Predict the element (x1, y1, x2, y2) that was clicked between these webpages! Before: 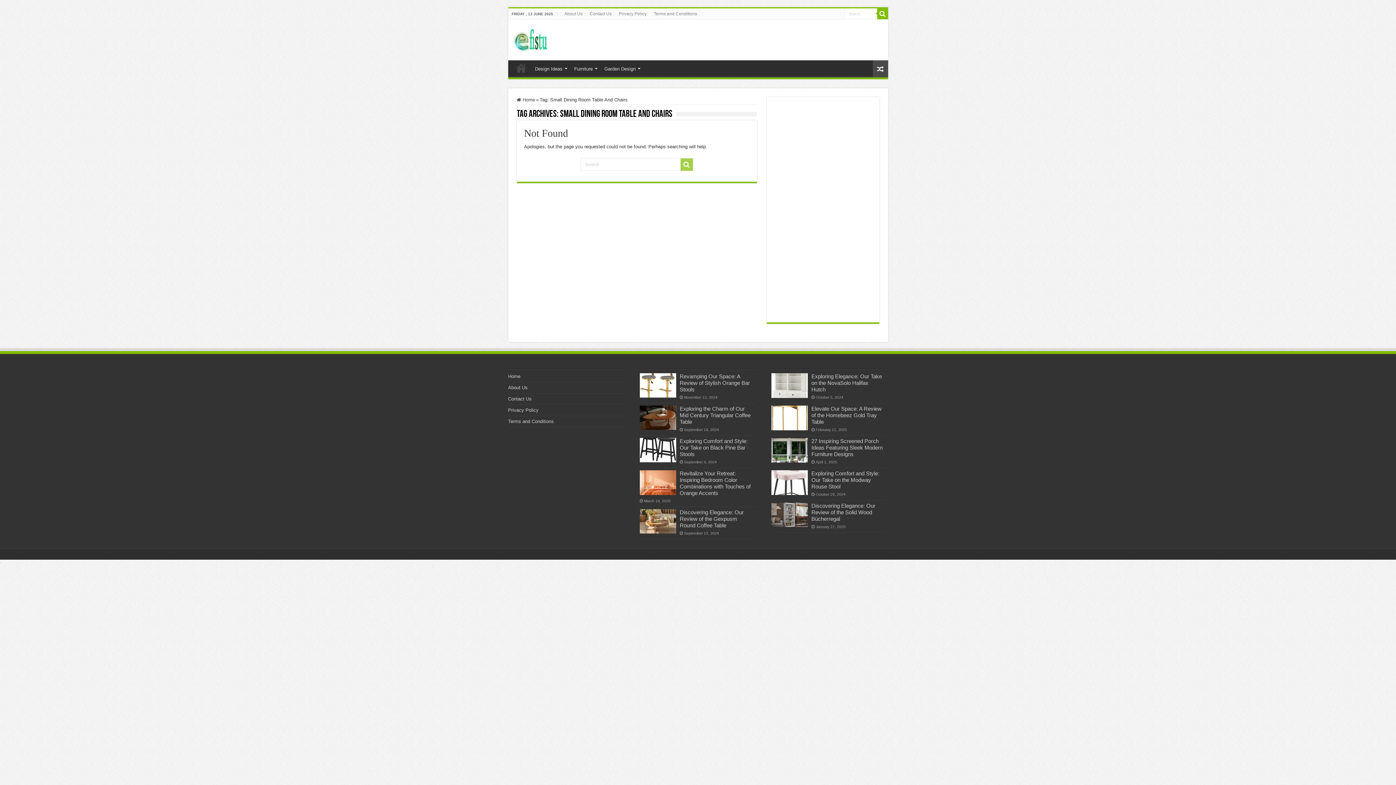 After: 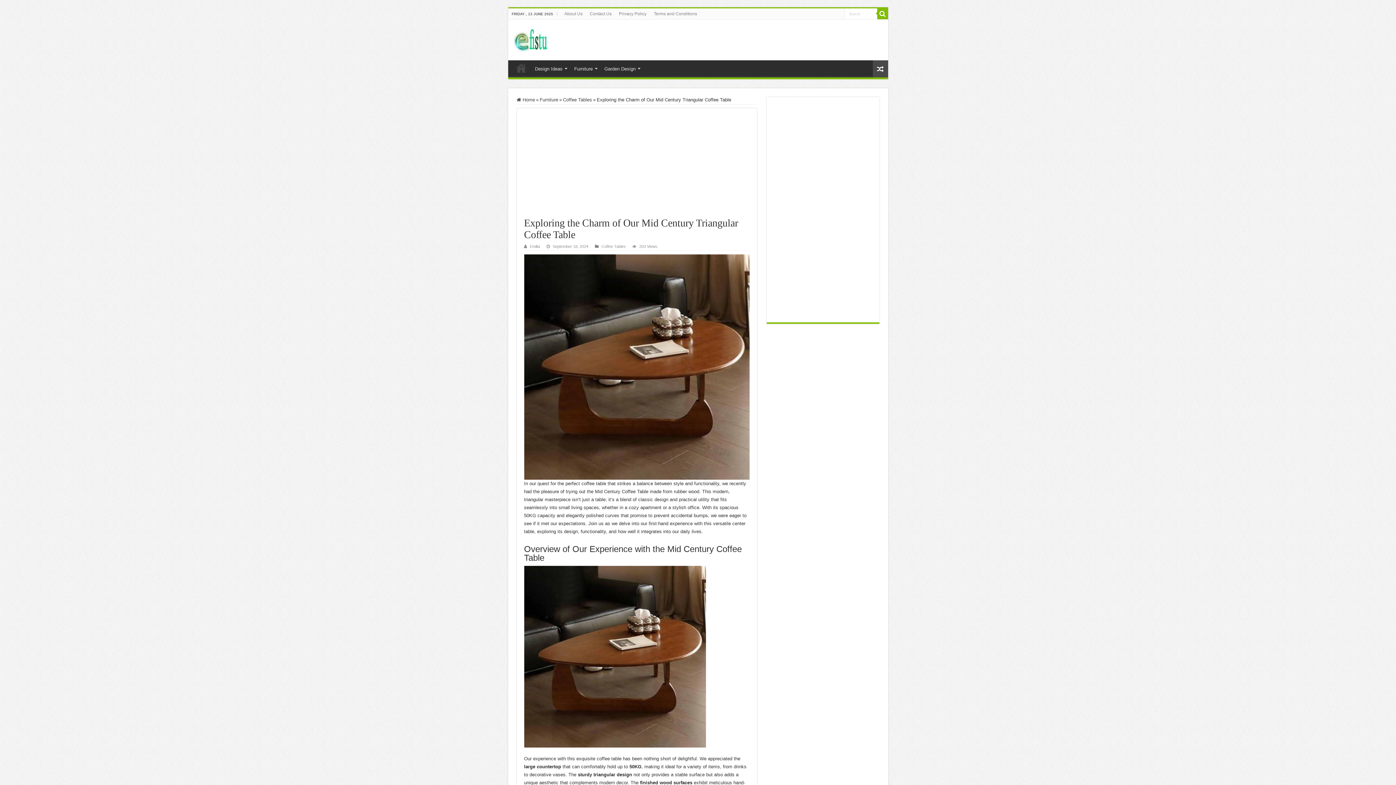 Action: bbox: (639, 405, 676, 430)